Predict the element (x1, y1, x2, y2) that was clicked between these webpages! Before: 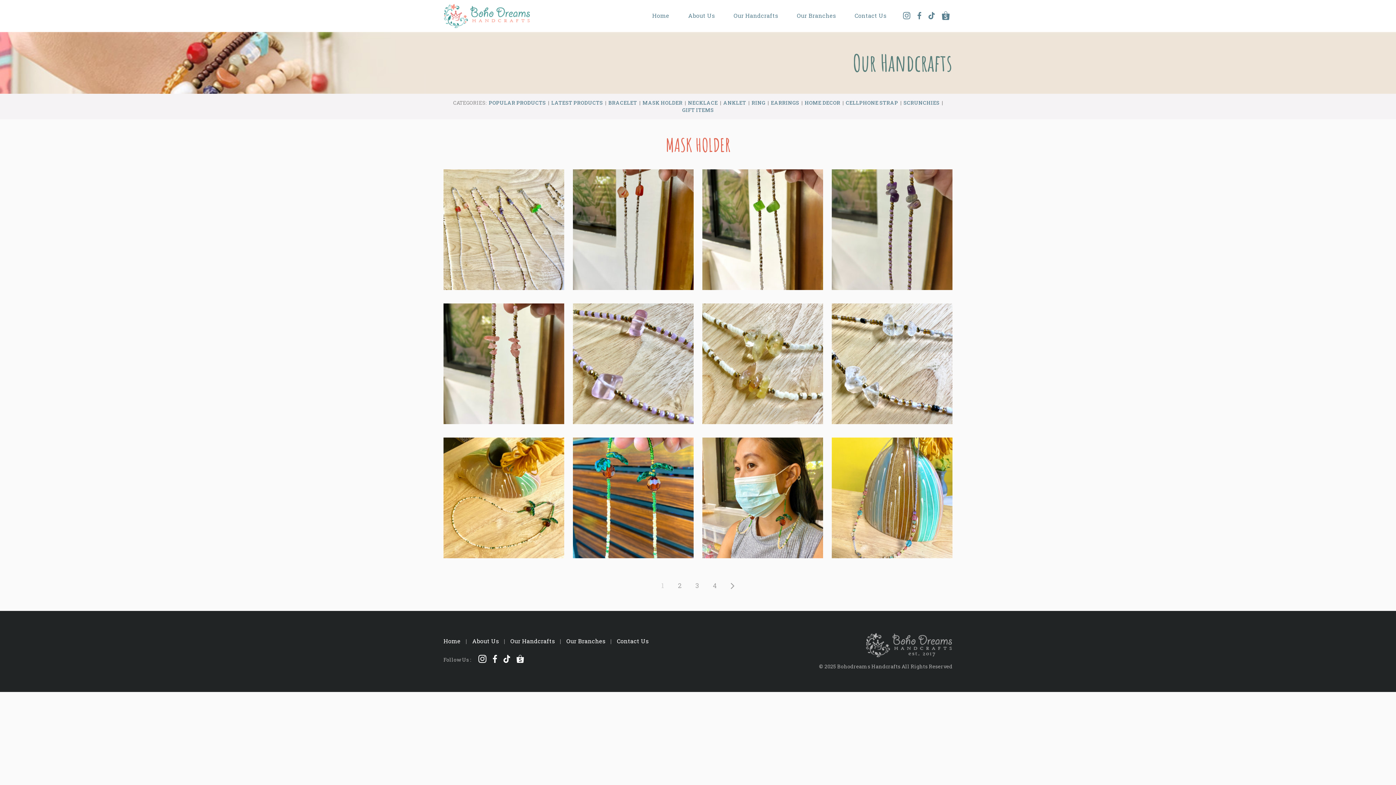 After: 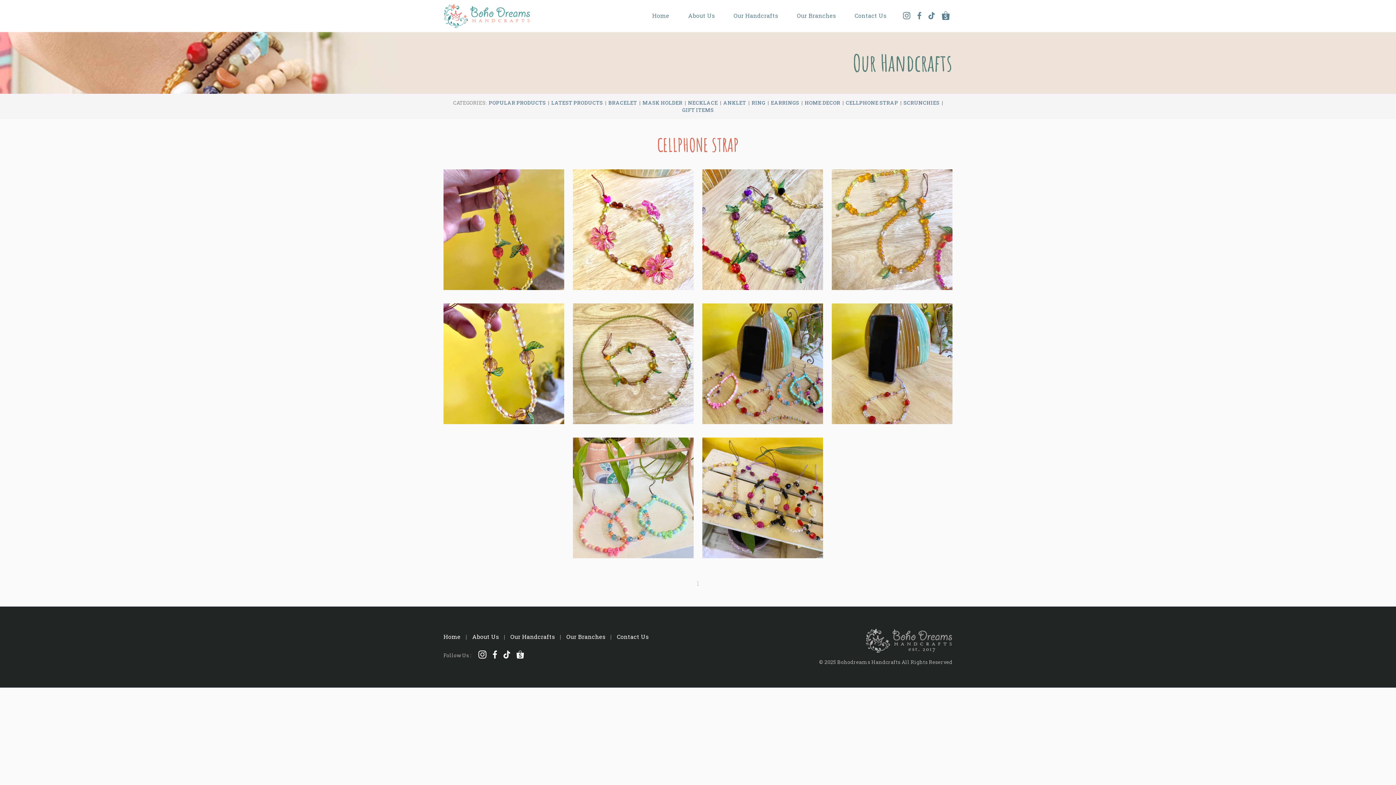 Action: label: CELLPHONE STRAP bbox: (844, 99, 899, 106)